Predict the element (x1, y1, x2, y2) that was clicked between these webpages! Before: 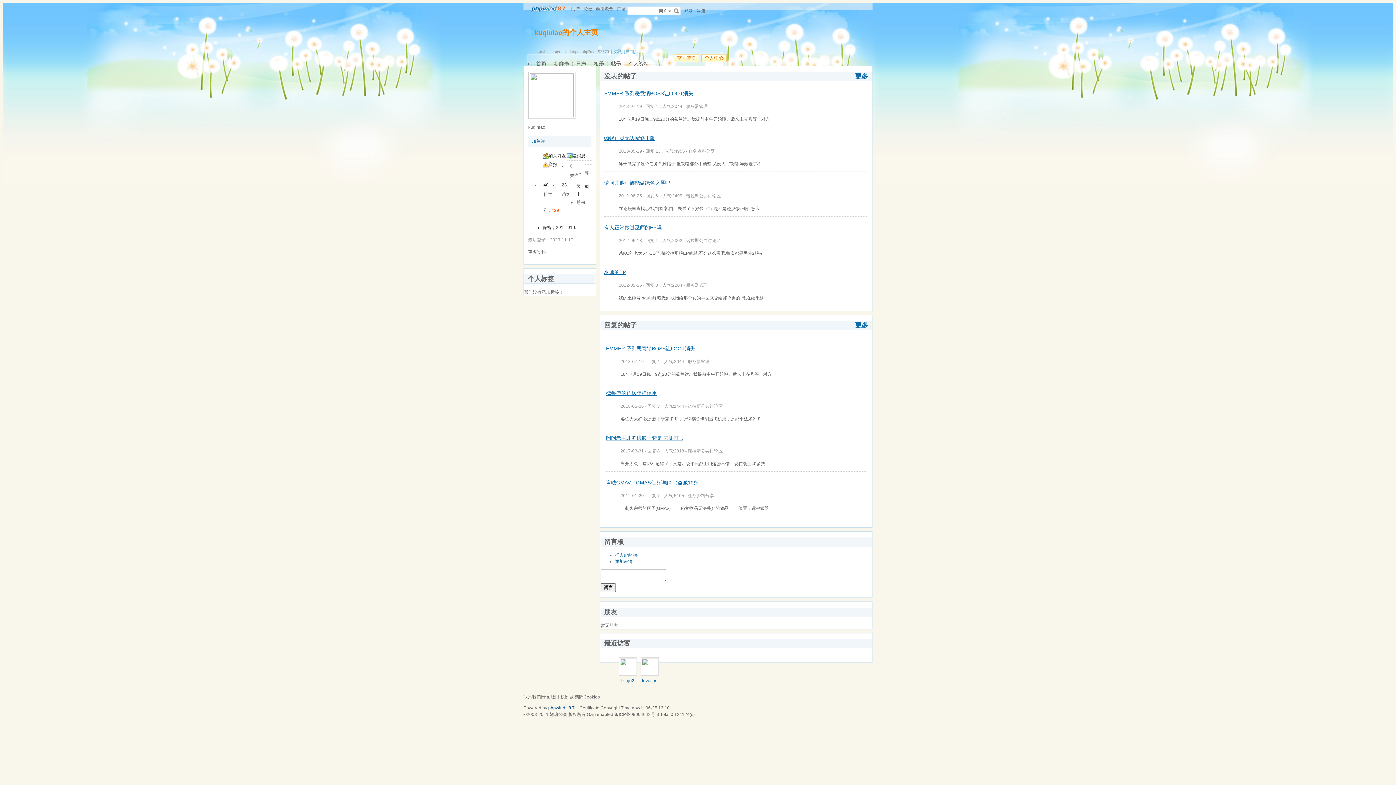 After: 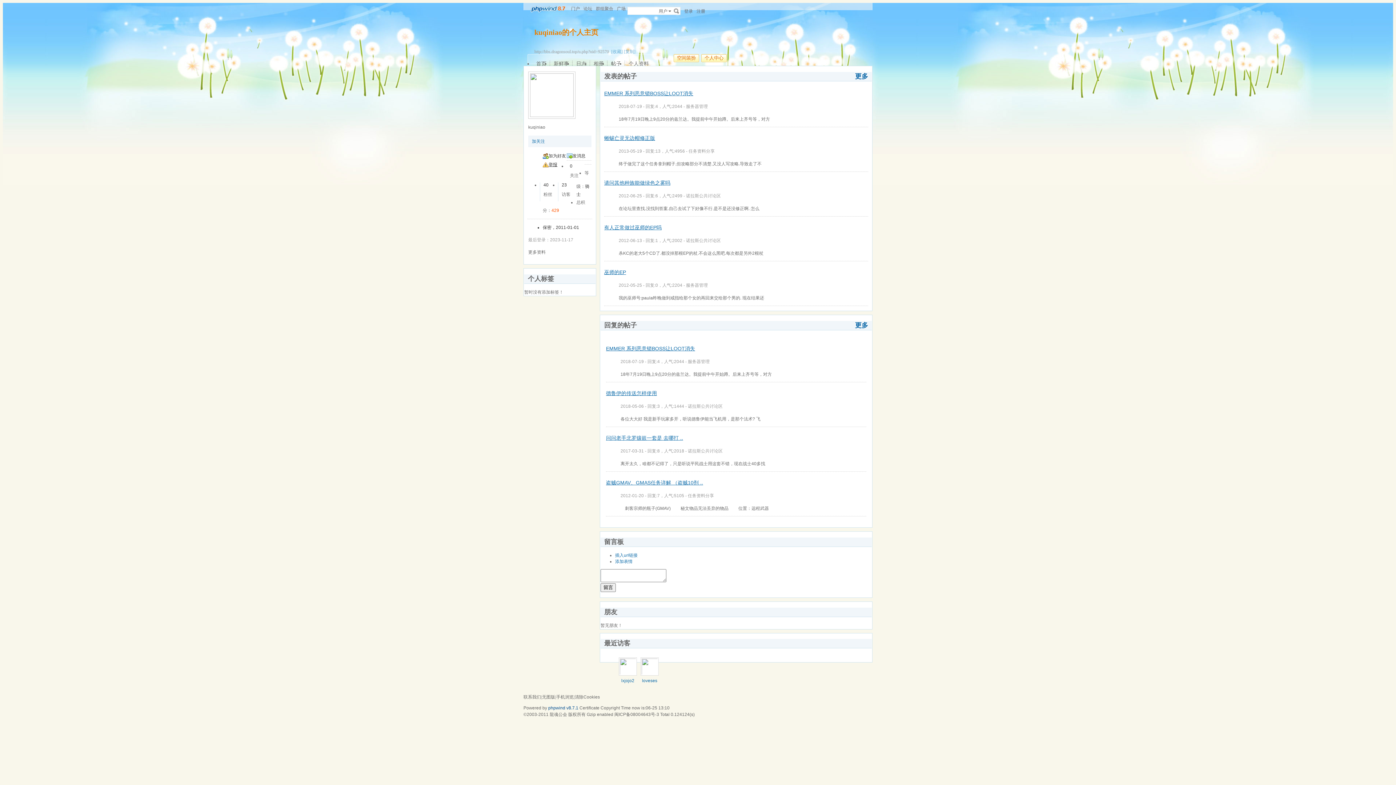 Action: label: 举报 bbox: (548, 162, 557, 167)